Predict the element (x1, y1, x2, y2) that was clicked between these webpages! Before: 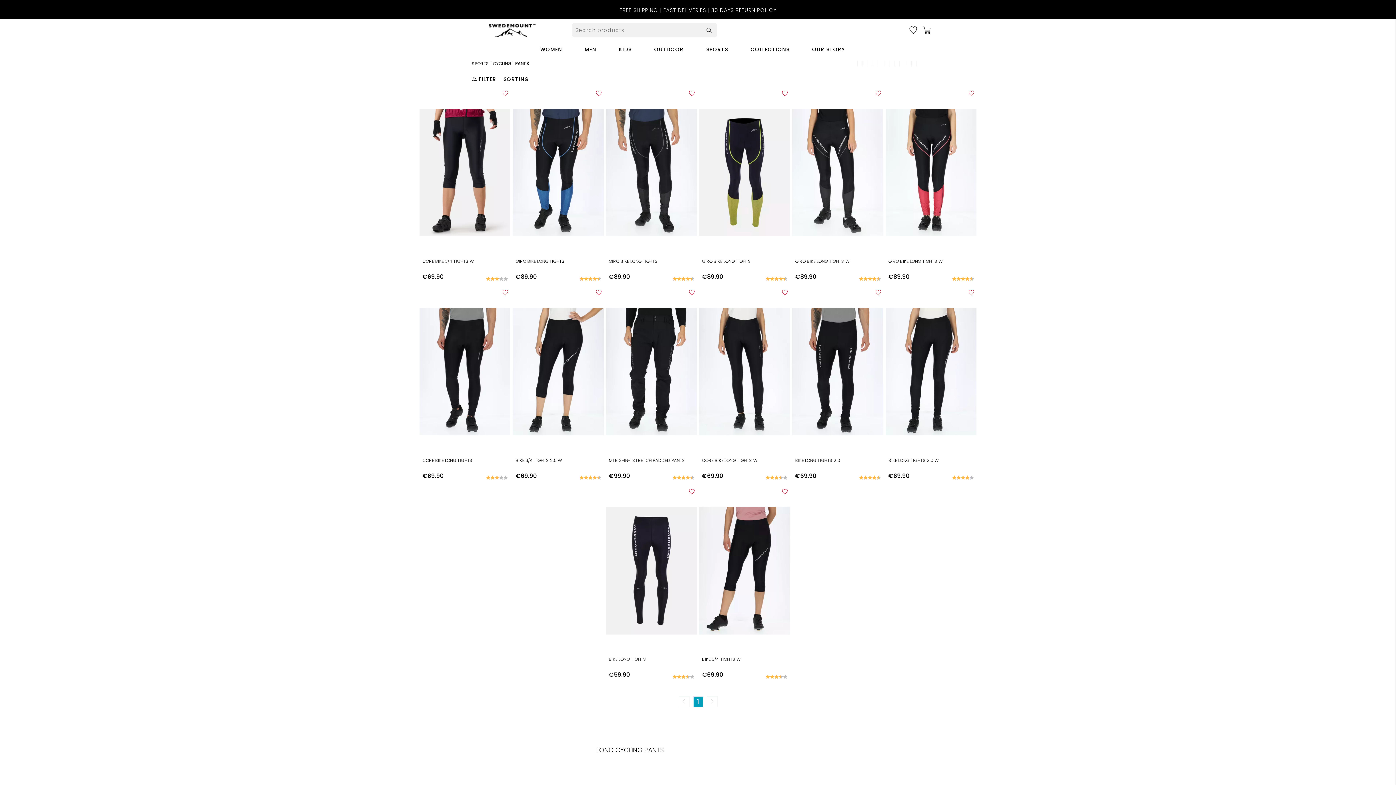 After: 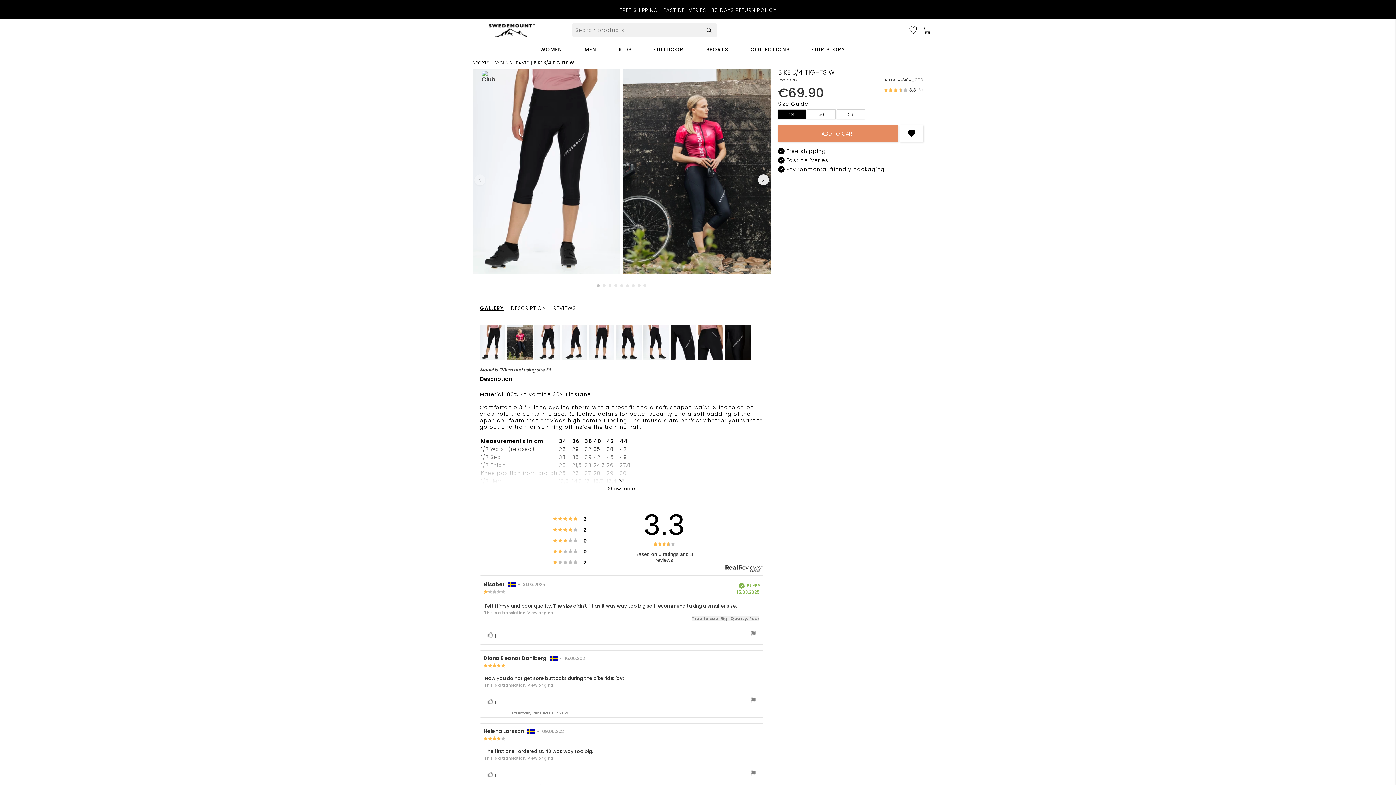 Action: label: BIKE 3/4 TIGHTS W
Swedemount
Women
€69.90 bbox: (702, 657, 787, 678)